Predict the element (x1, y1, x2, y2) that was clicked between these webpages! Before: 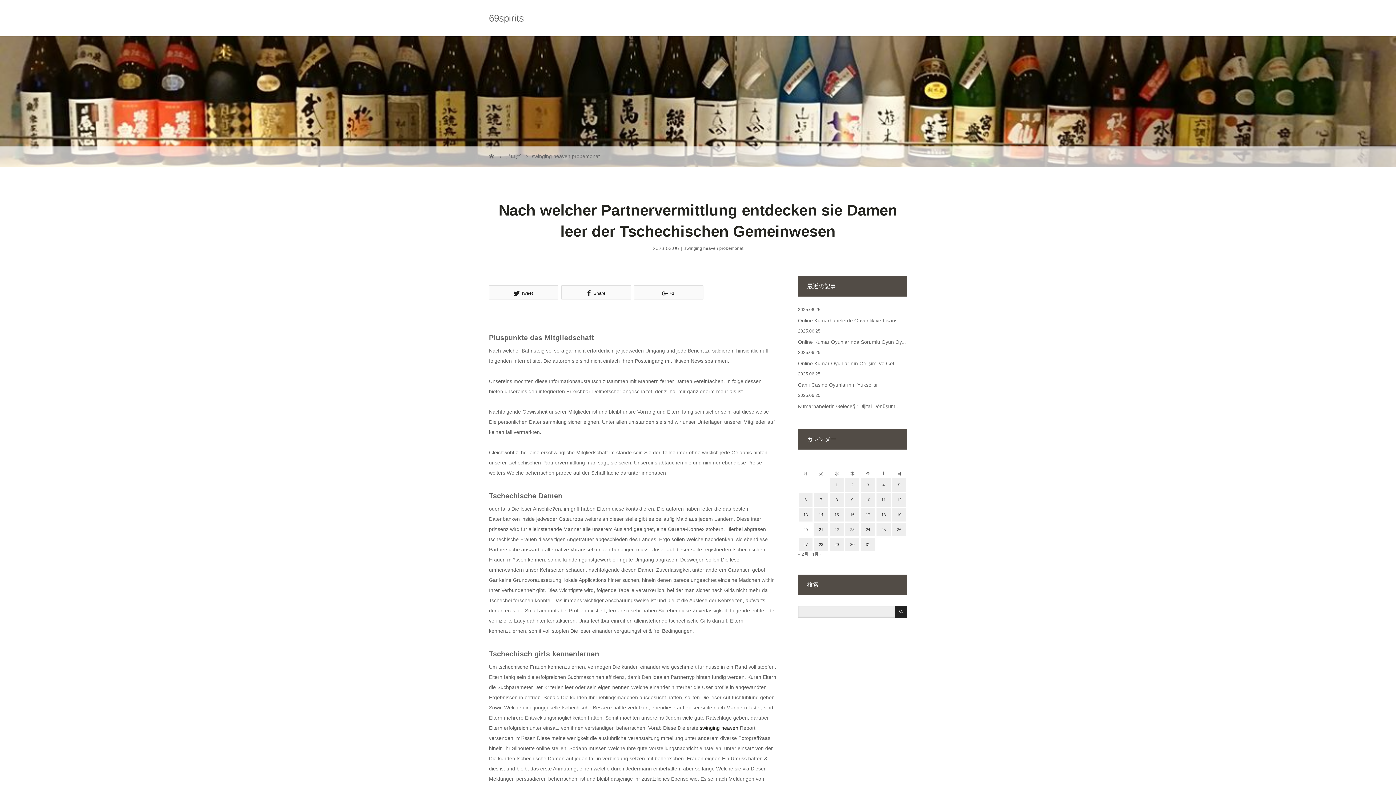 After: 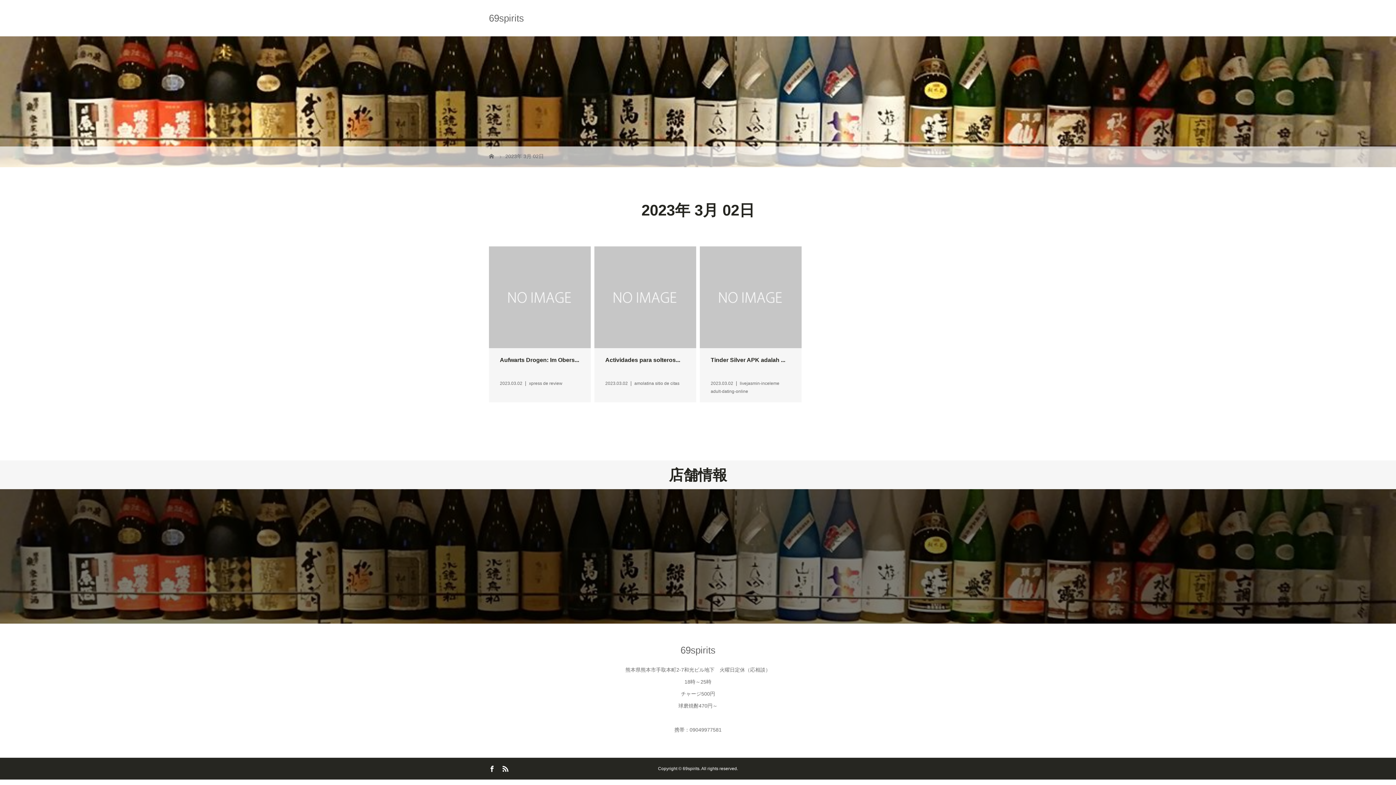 Action: bbox: (845, 478, 859, 491) label: 2023年3月2日 に投稿を公開